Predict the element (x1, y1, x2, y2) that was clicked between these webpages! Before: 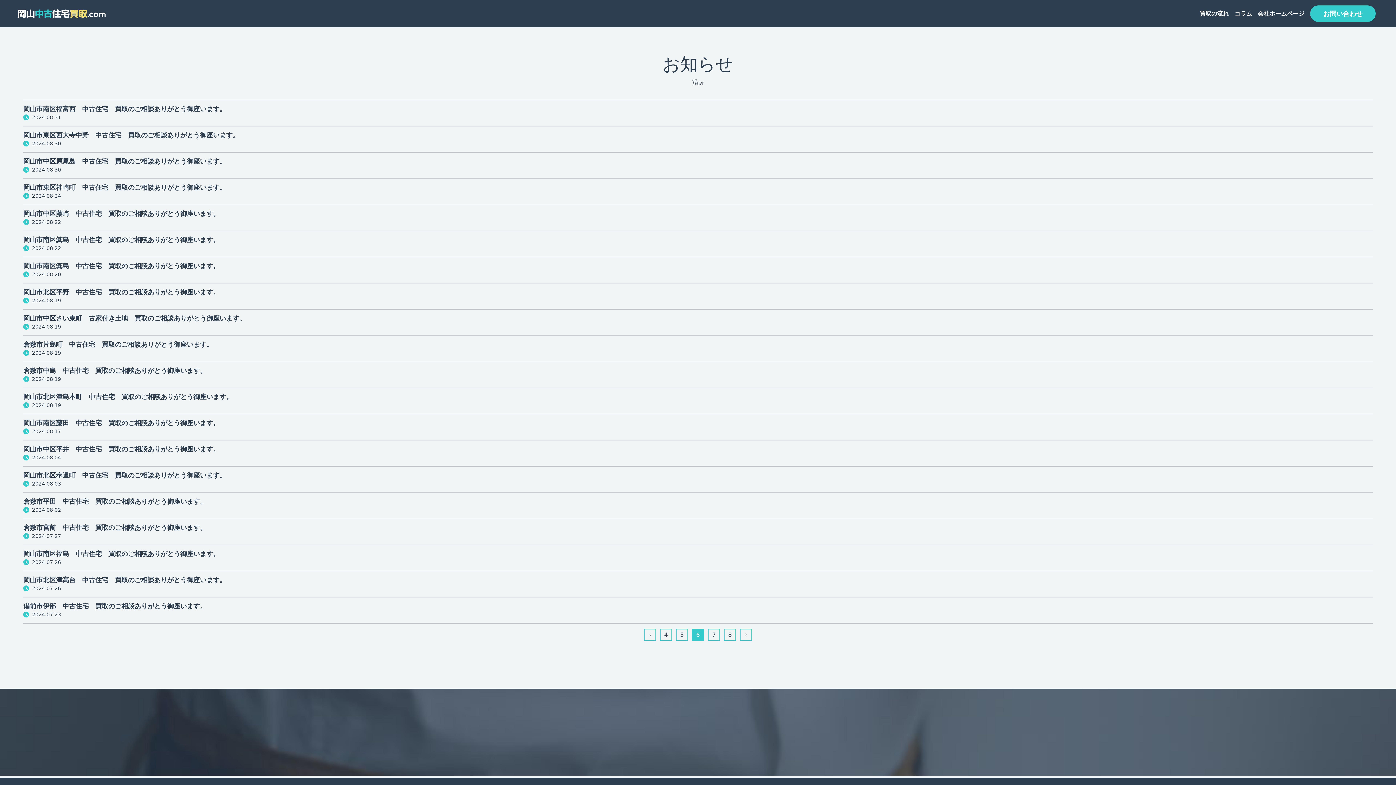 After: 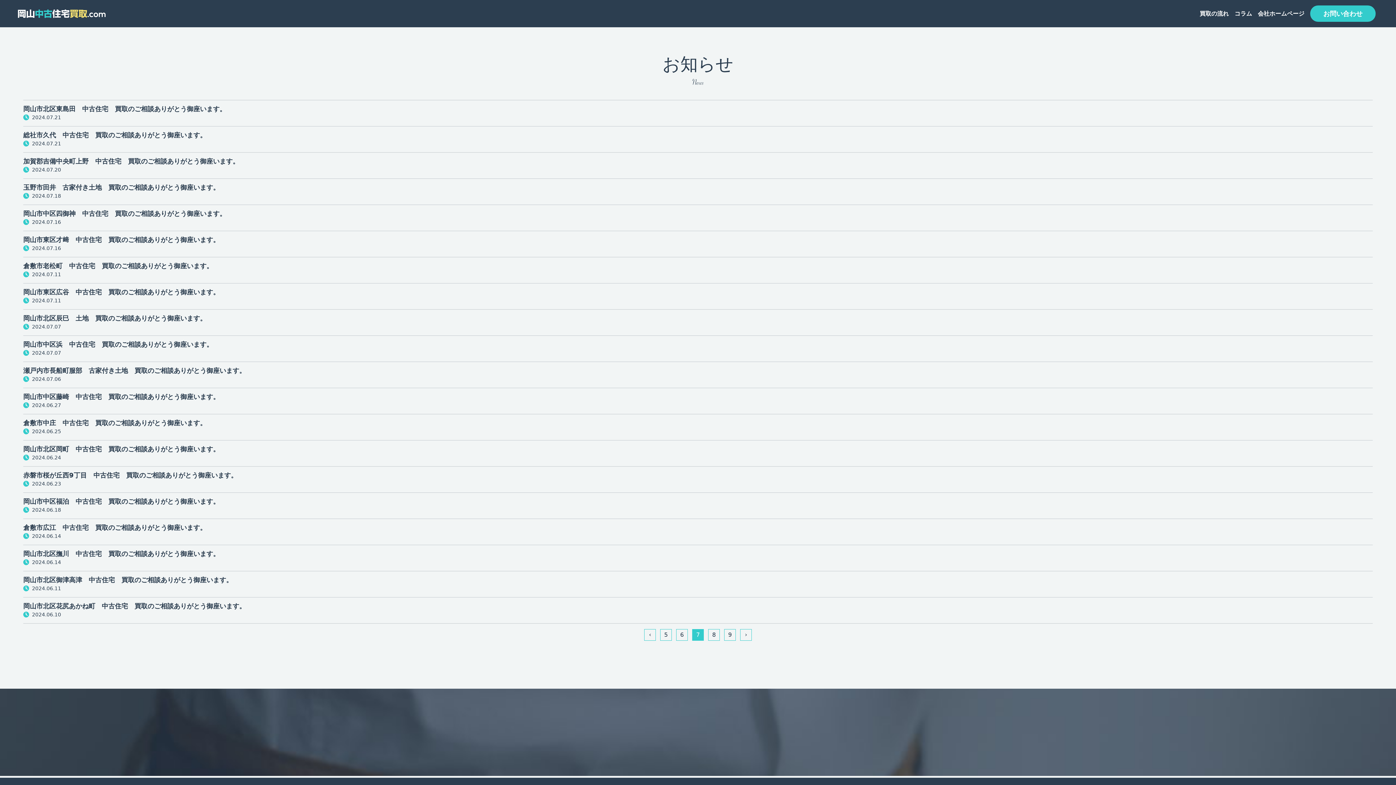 Action: label: › bbox: (740, 629, 752, 641)